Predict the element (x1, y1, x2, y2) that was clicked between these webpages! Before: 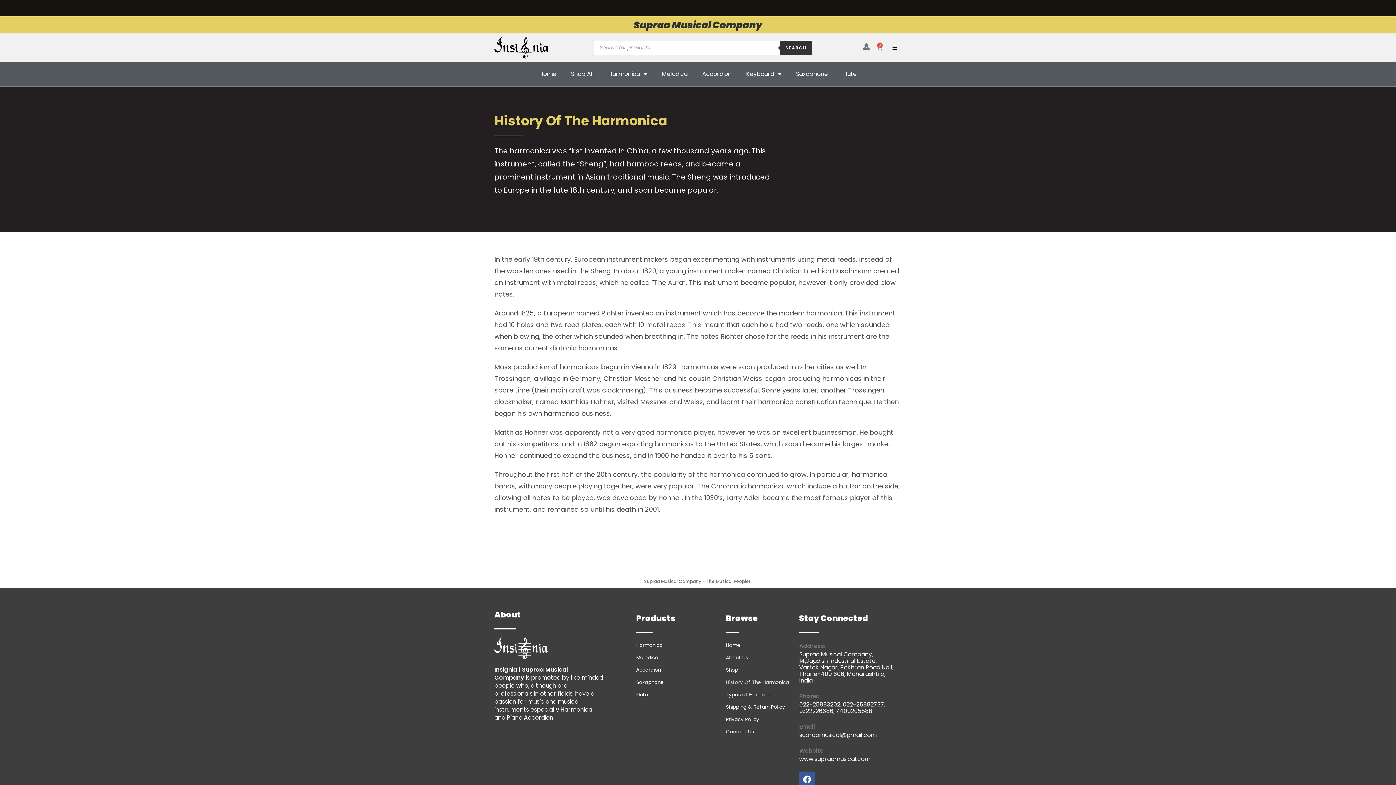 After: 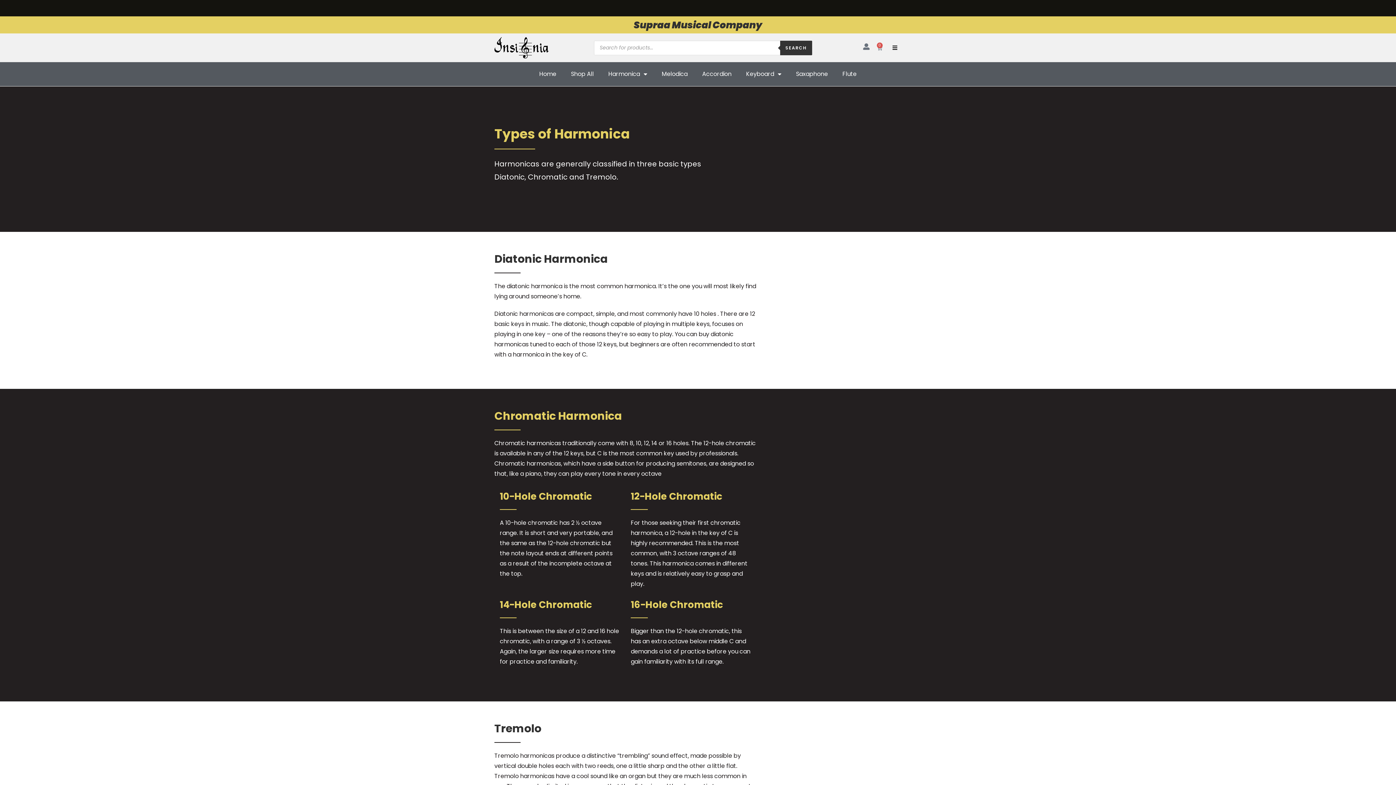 Action: bbox: (726, 690, 792, 699) label: Types of Harmonica